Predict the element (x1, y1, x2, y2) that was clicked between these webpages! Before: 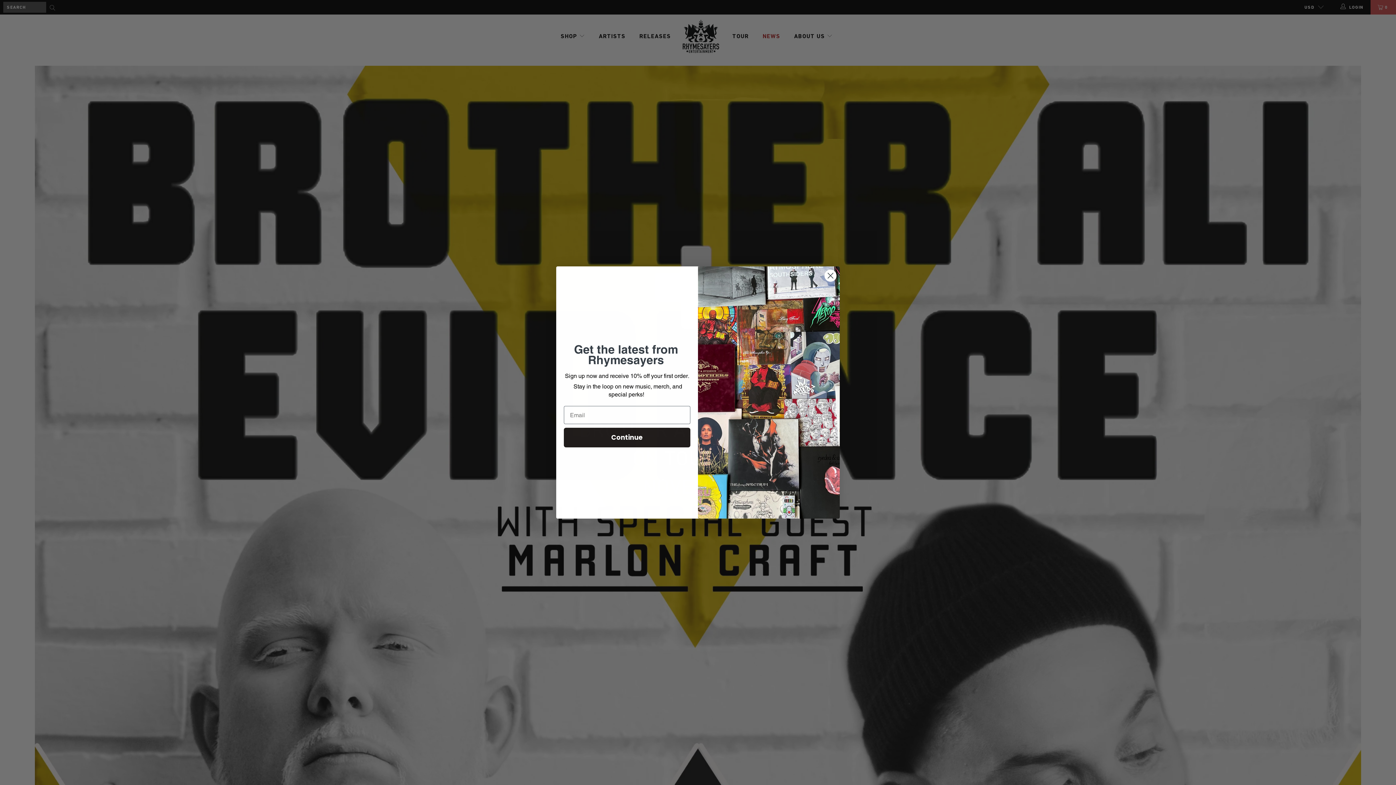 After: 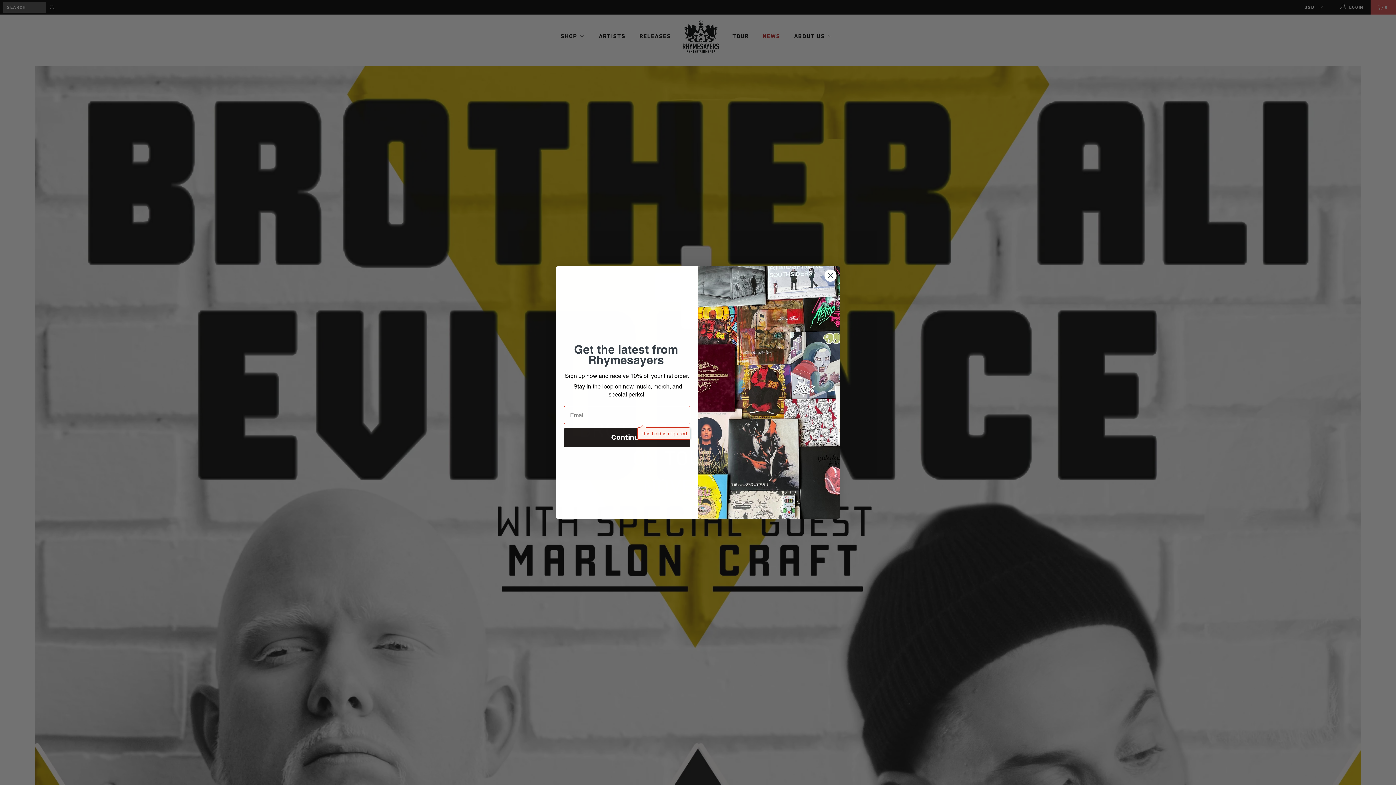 Action: label: Continue bbox: (564, 454, 690, 474)